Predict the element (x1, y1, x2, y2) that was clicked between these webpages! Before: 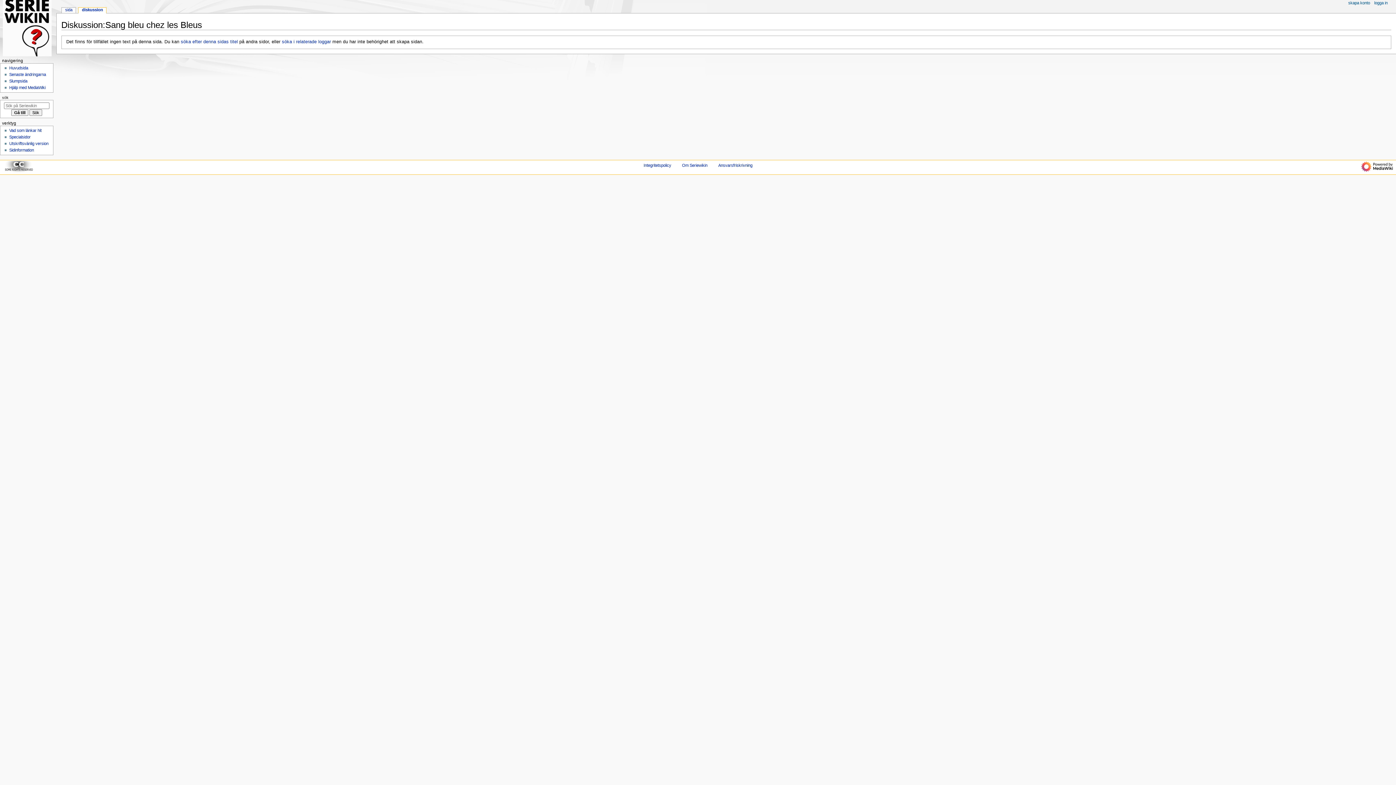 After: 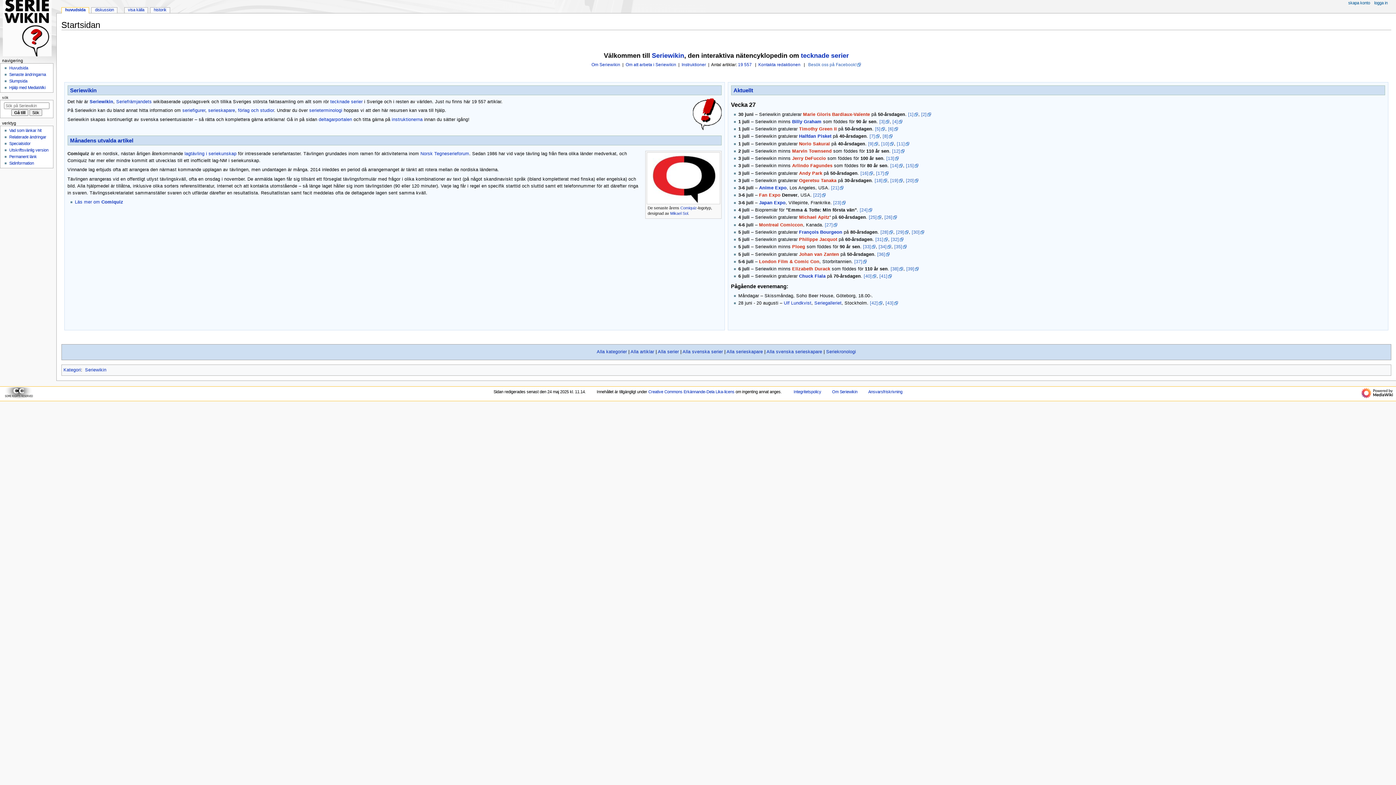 Action: bbox: (9, 65, 28, 70) label: Huvudsida